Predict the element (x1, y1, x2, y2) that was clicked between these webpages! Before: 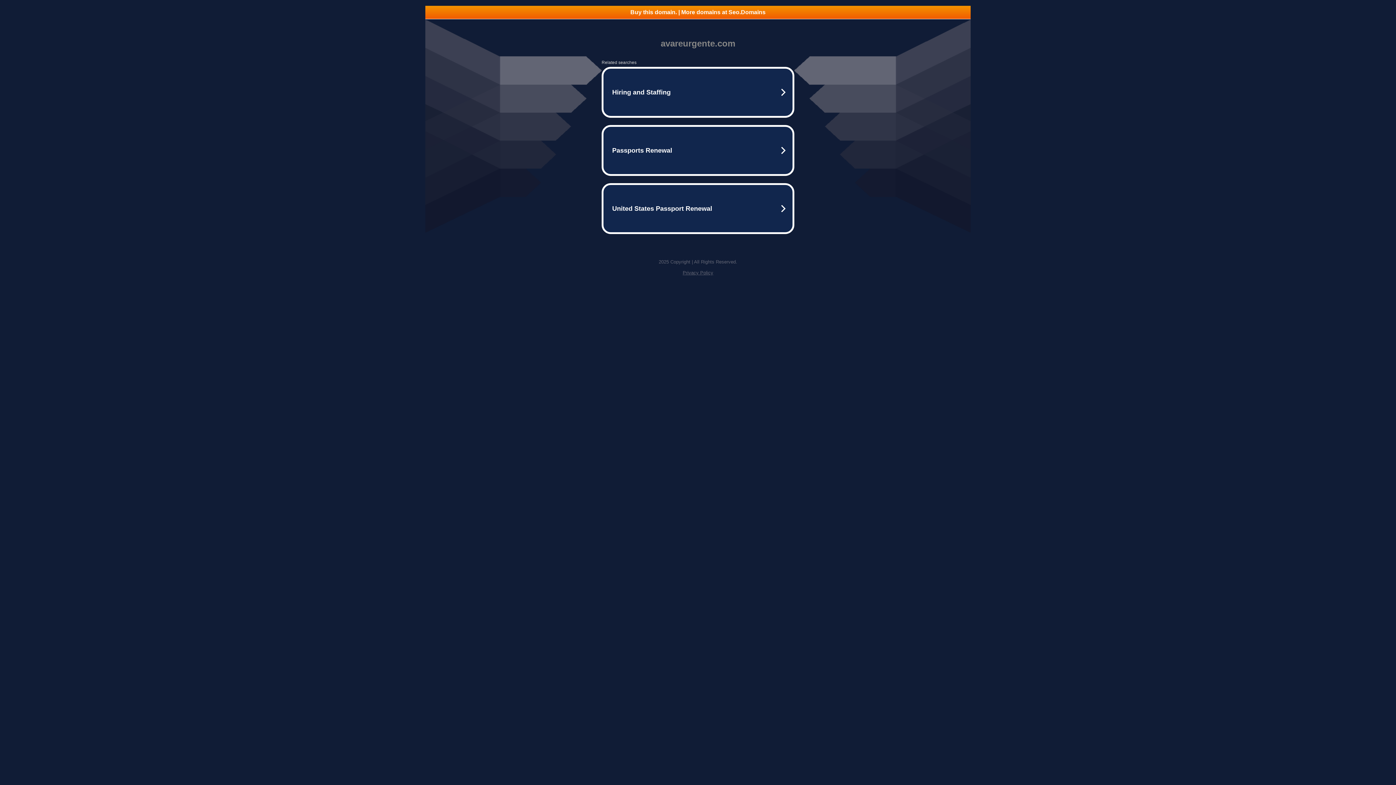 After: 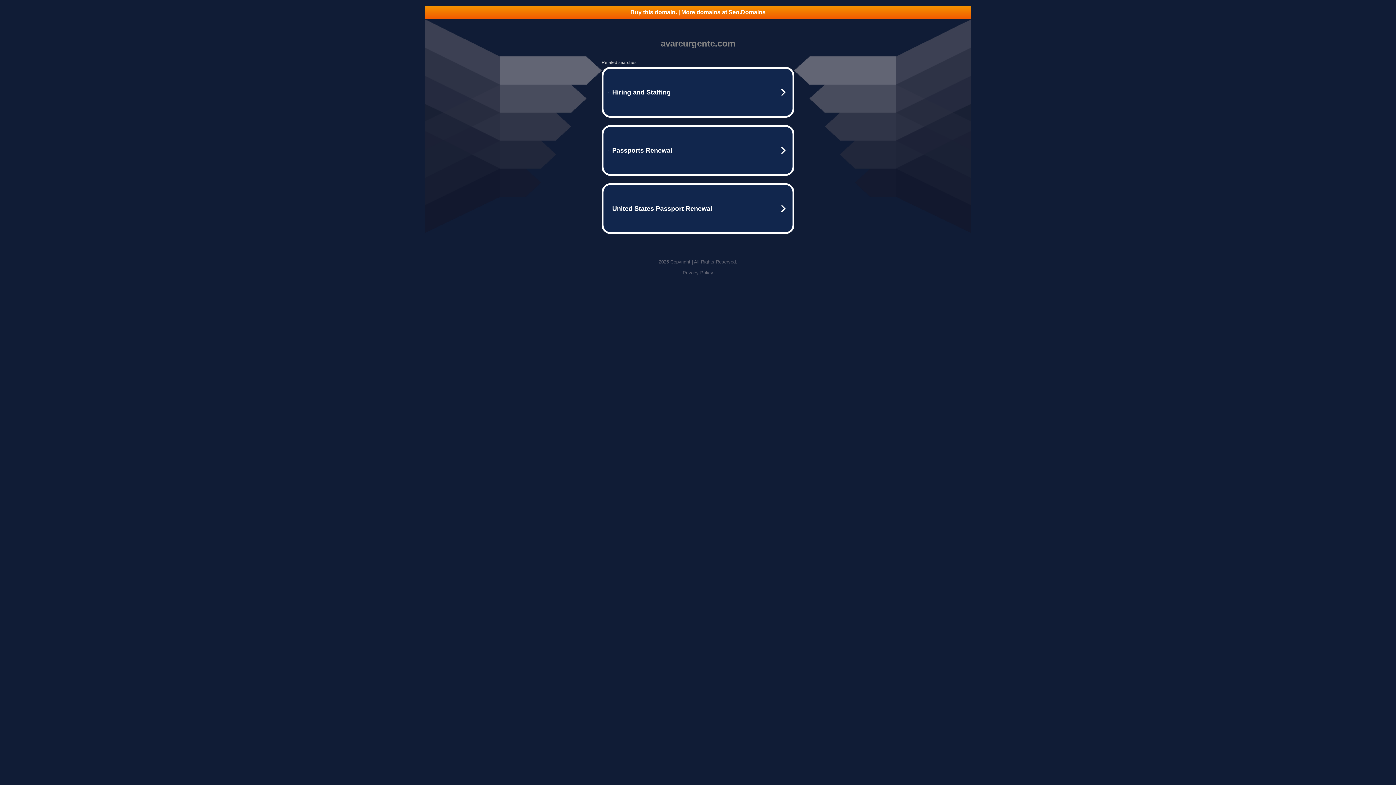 Action: label: Buy this domain. | More domains at Seo.Domains bbox: (425, 5, 970, 18)